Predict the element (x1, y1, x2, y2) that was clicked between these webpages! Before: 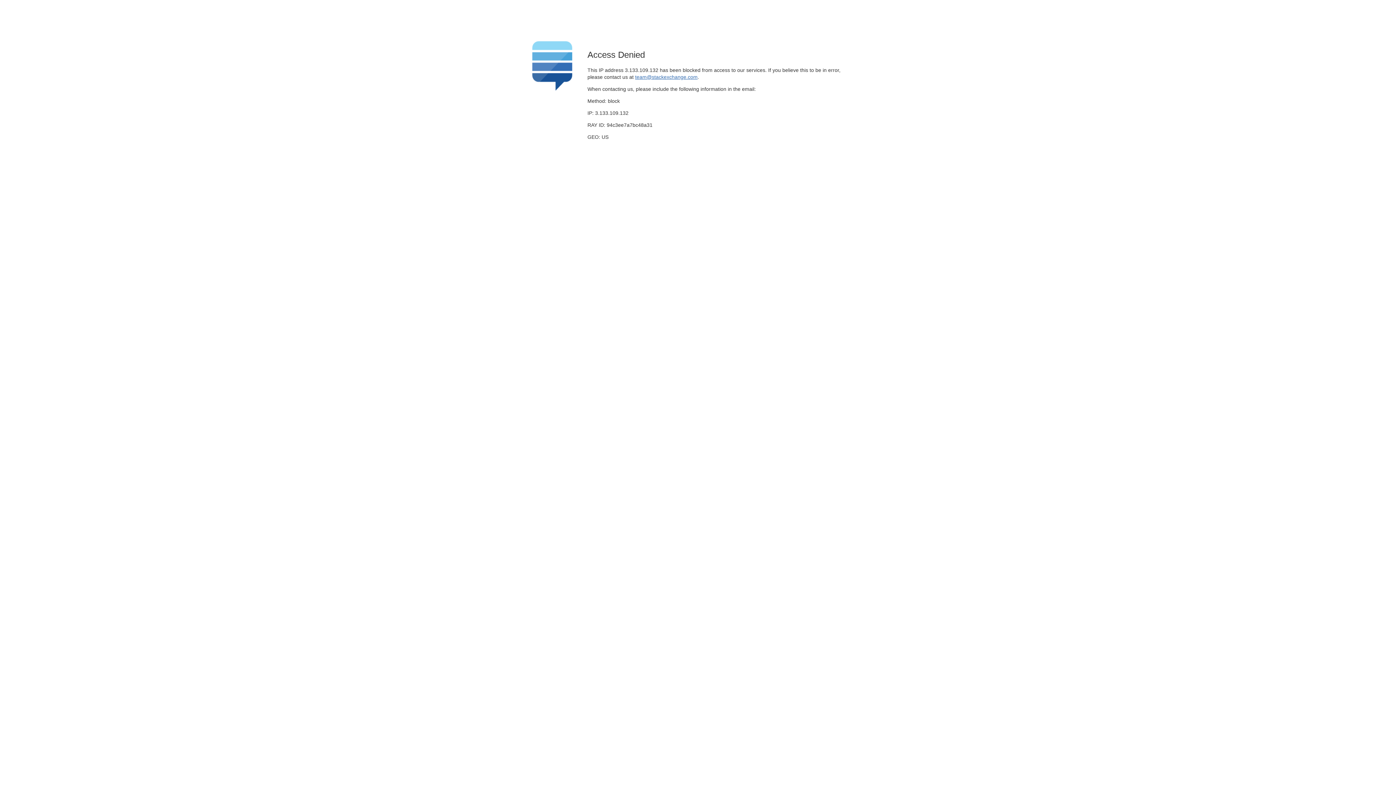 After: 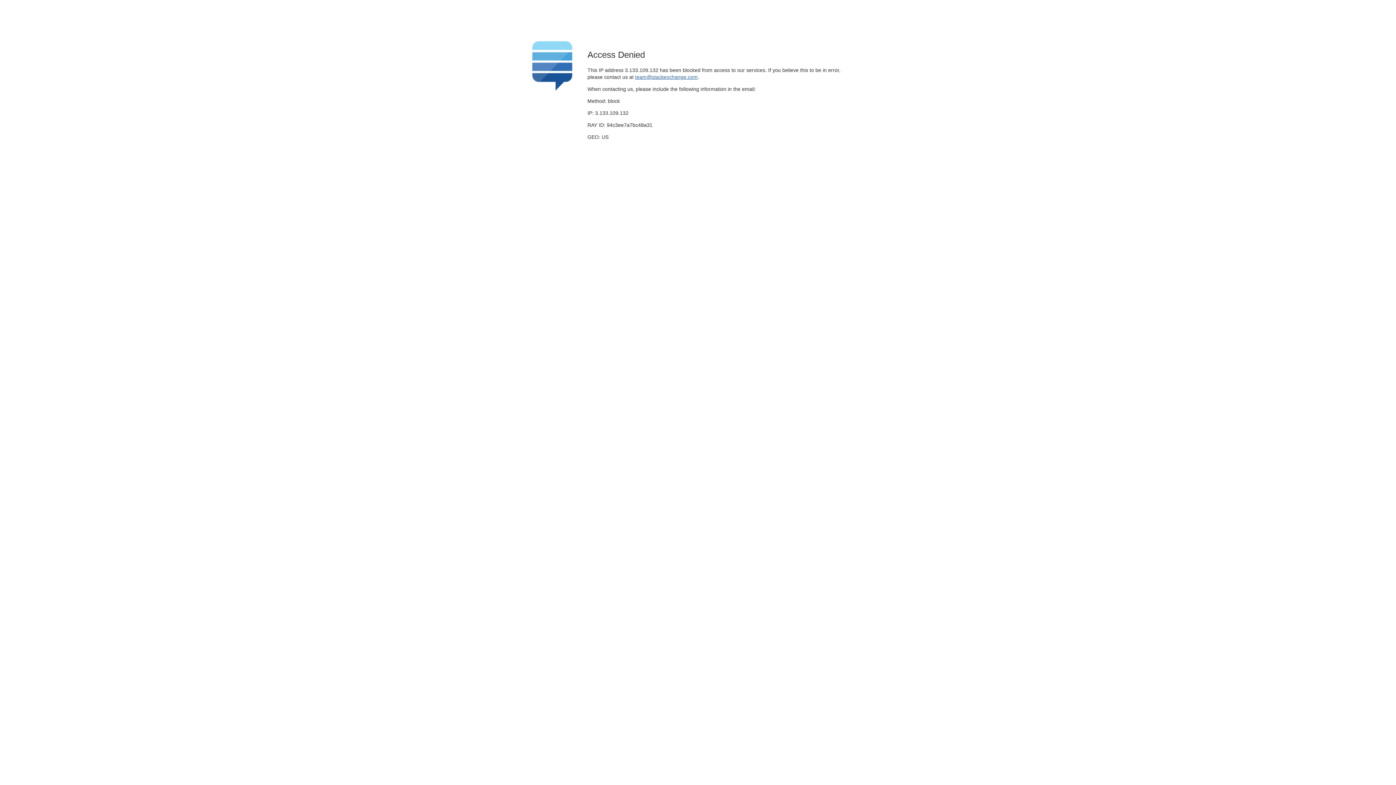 Action: bbox: (635, 74, 697, 79) label: team@stackexchange.com